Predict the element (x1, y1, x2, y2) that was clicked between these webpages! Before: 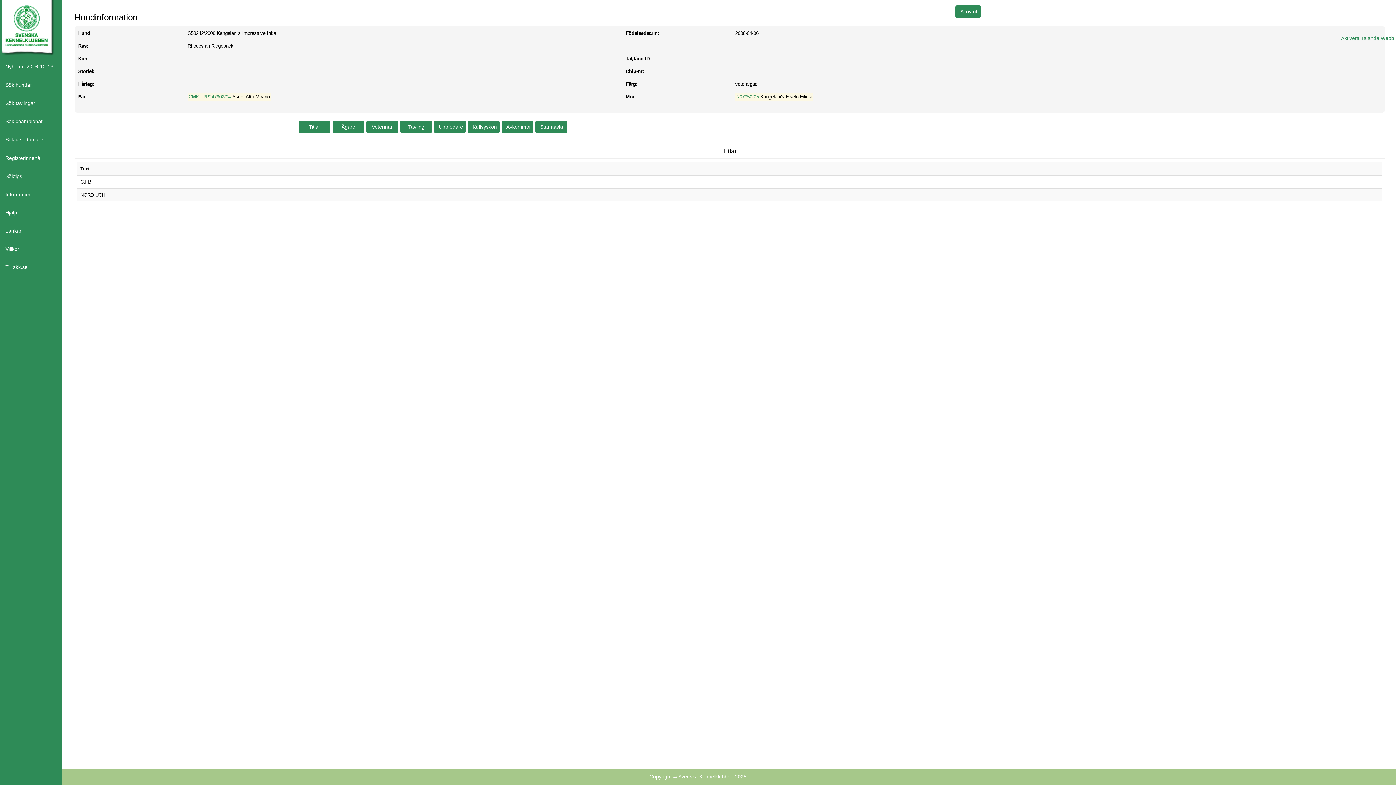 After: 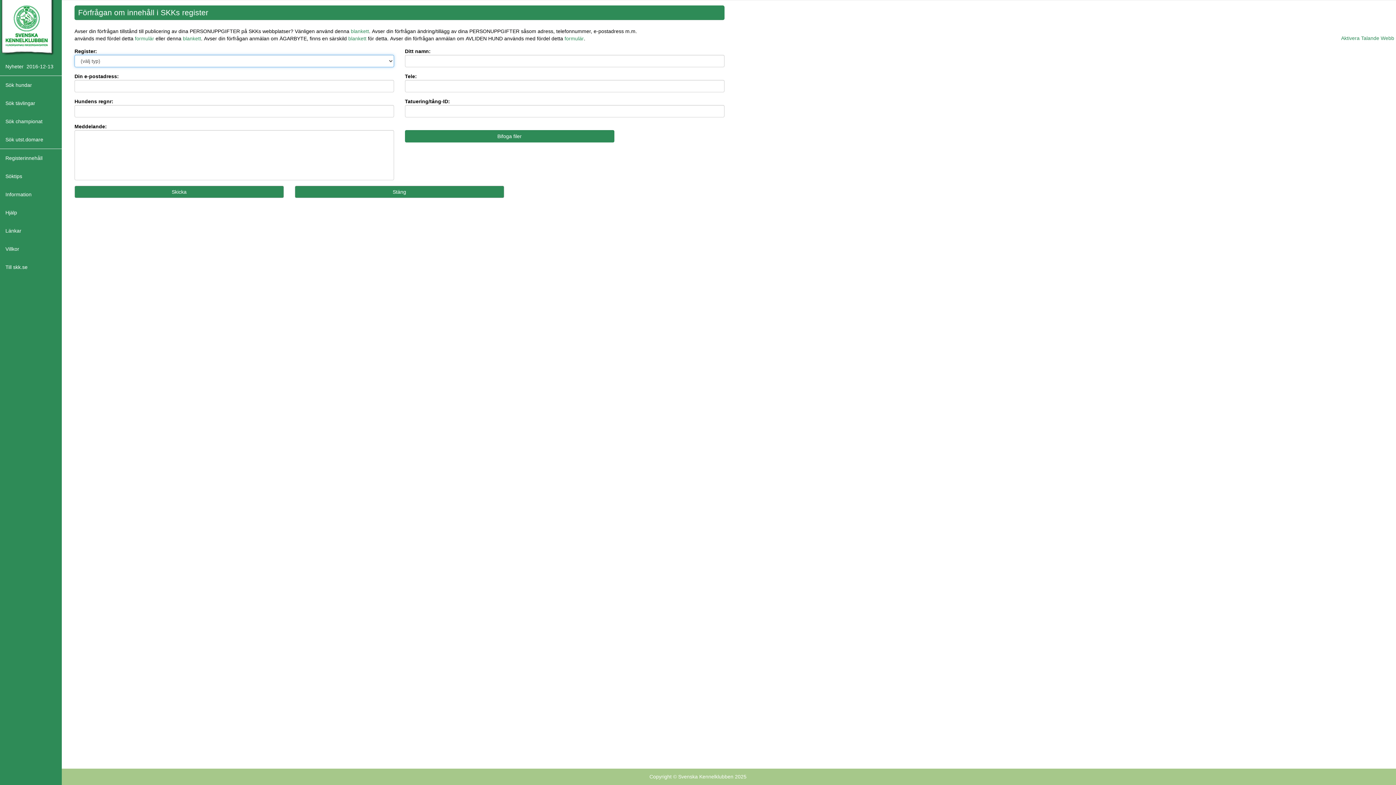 Action: label: Registerinnehåll bbox: (0, 149, 81, 167)